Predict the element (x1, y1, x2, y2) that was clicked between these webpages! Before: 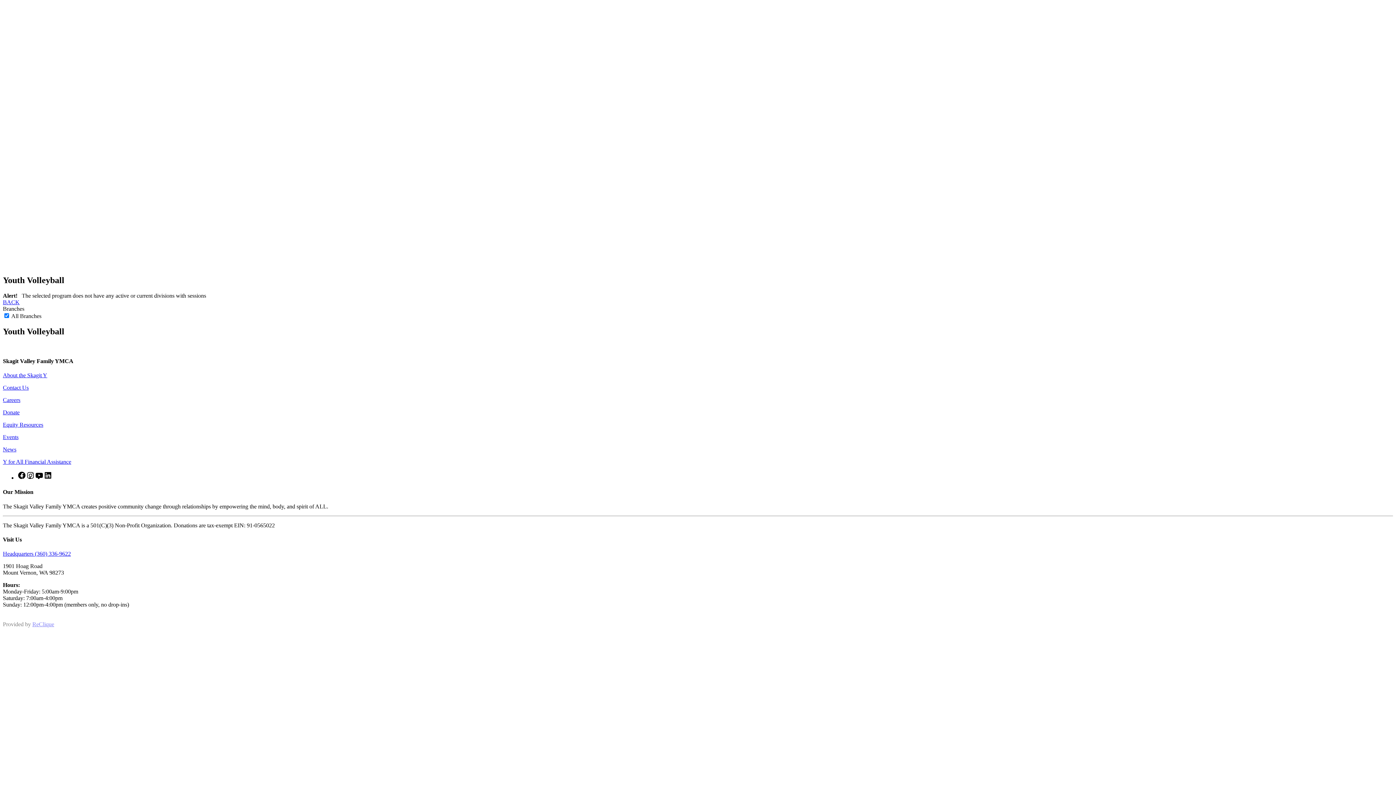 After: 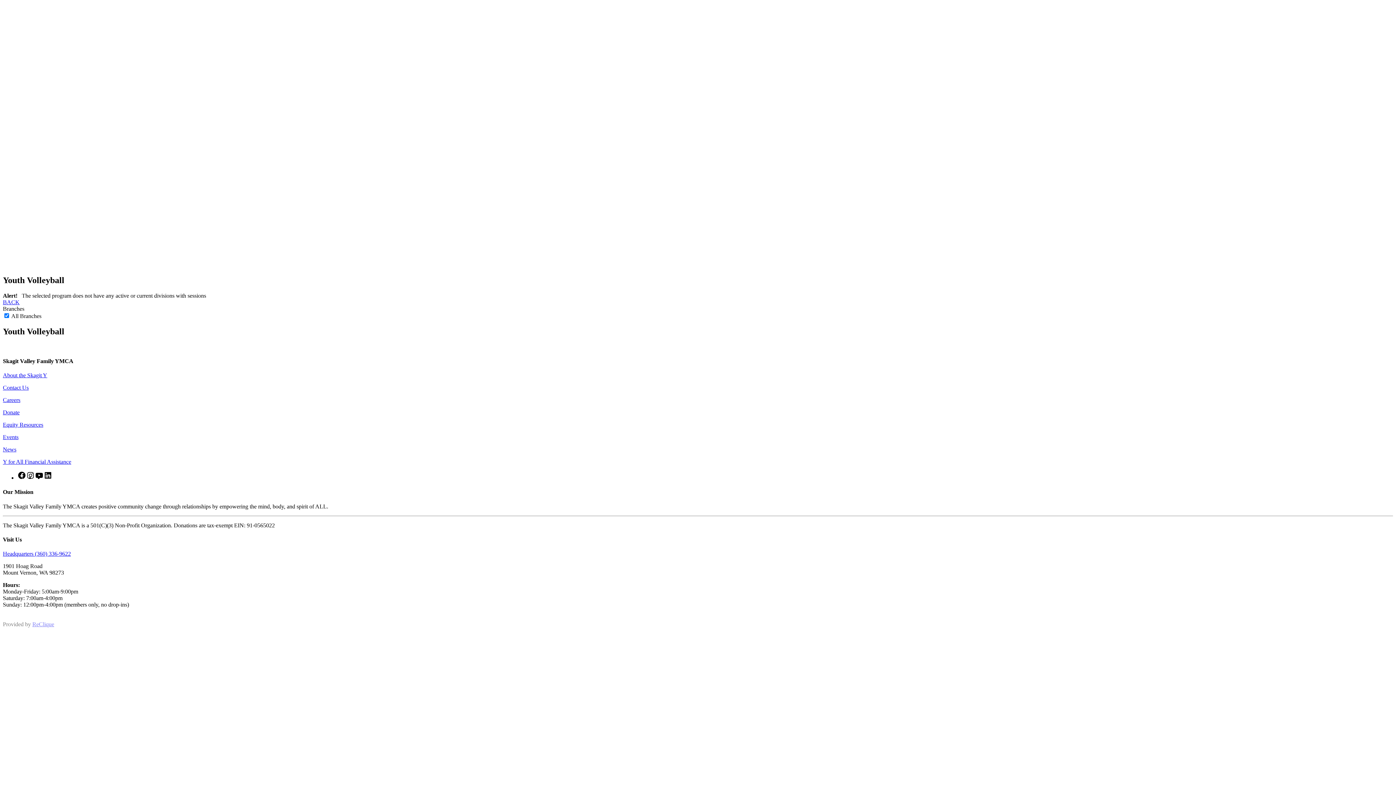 Action: bbox: (2, 550, 70, 557) label: Headquarters (360) 336-9622